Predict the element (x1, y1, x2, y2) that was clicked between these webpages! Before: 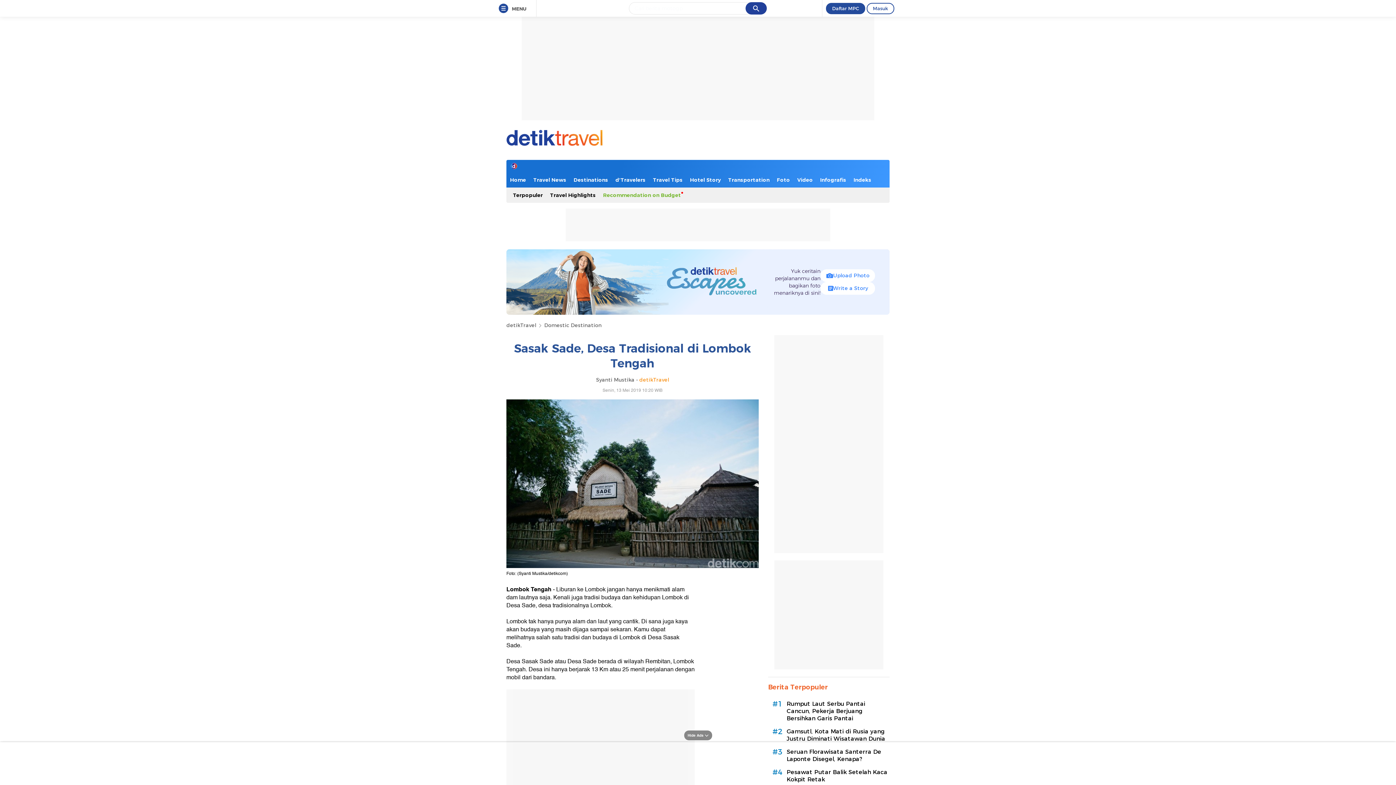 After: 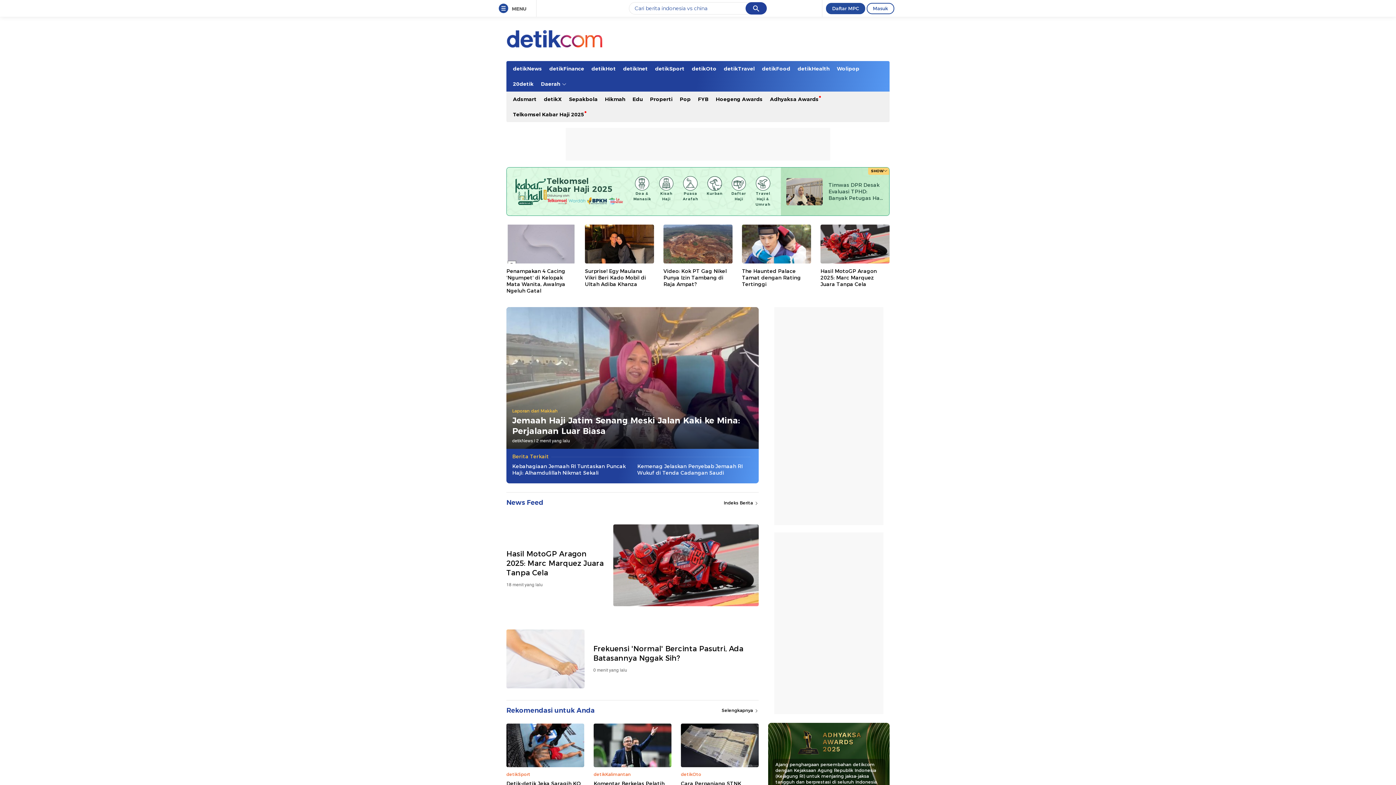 Action: bbox: (506, 160, 521, 172)